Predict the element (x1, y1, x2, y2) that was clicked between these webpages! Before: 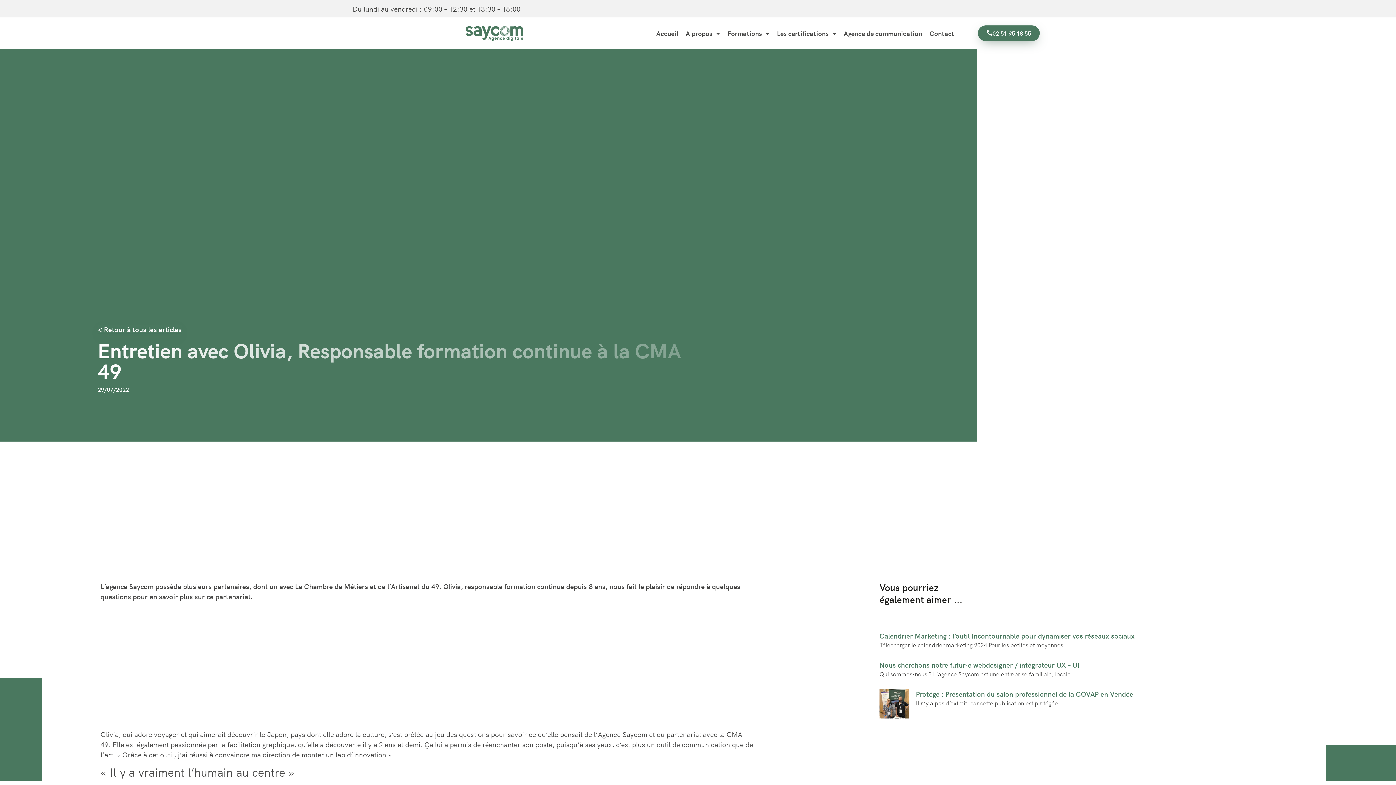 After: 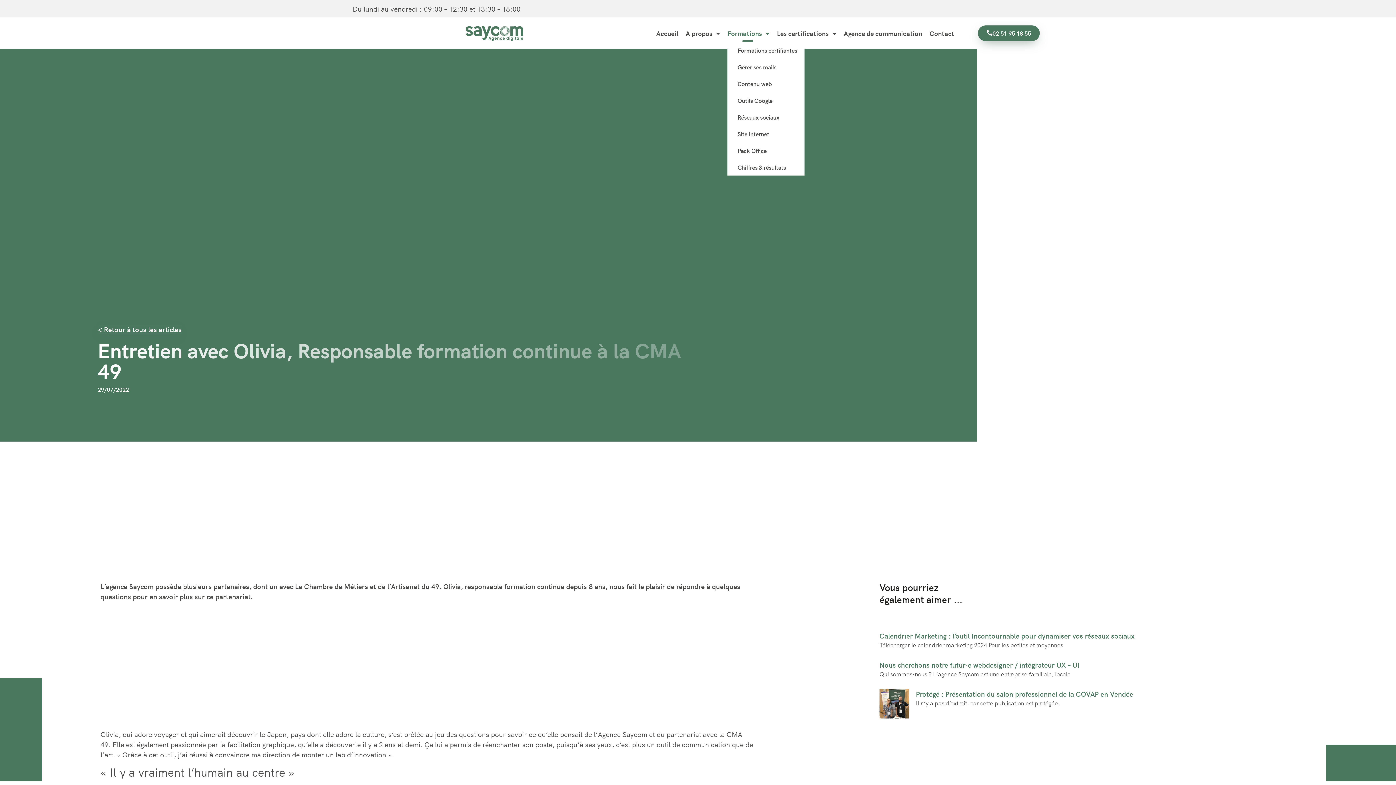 Action: label: Formations bbox: (727, 24, 769, 41)